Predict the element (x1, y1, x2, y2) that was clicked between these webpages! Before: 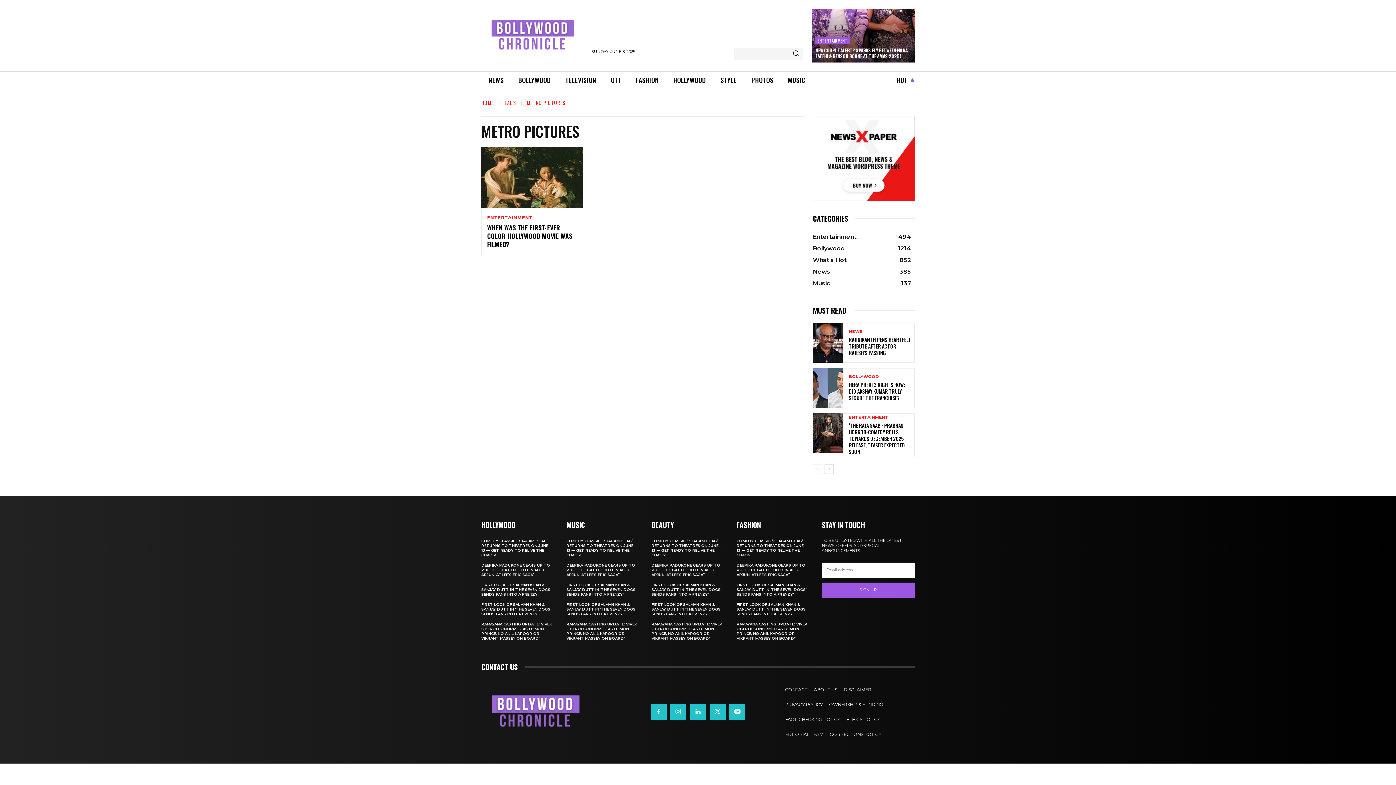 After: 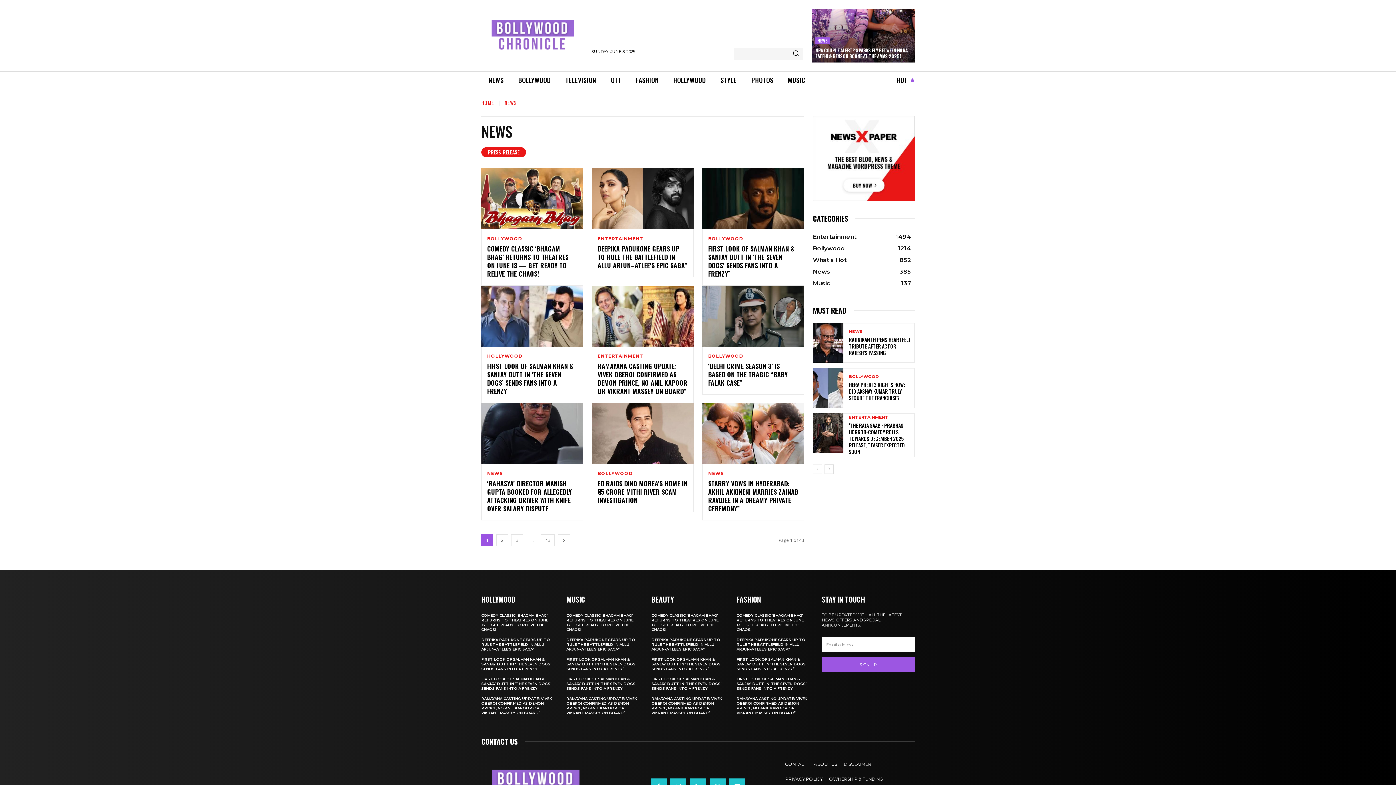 Action: label: NEWS bbox: (849, 329, 862, 333)